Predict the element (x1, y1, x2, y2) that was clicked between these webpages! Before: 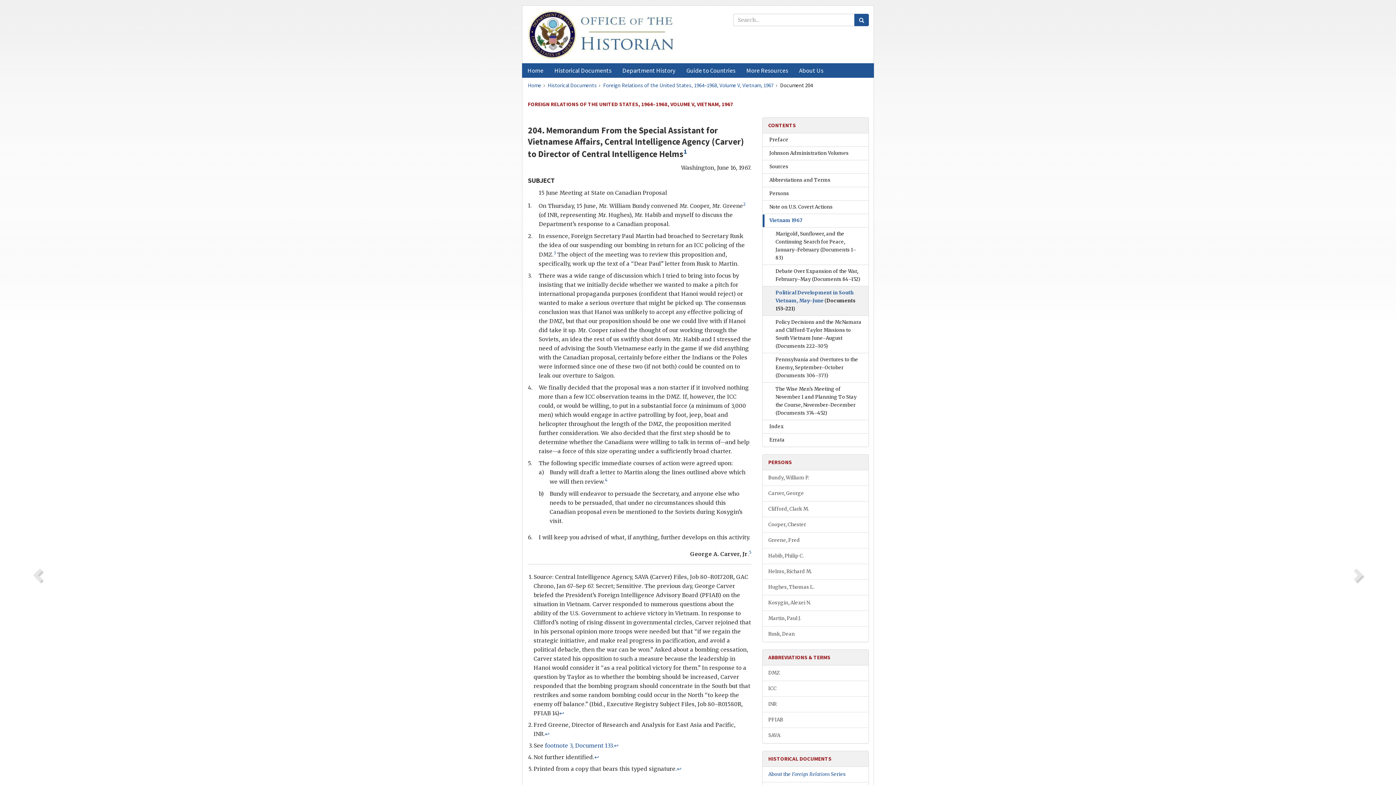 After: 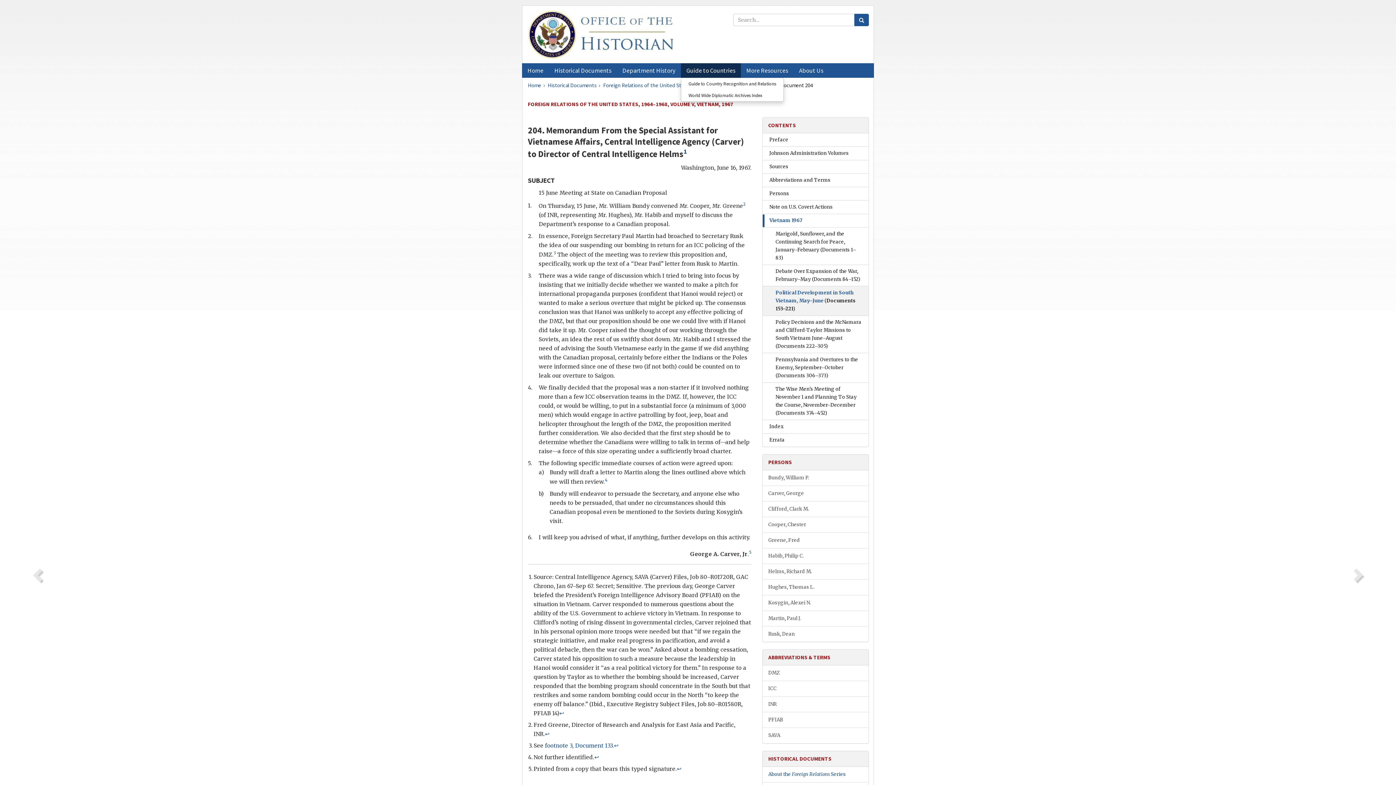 Action: label: Guide to Countries bbox: (681, 63, 741, 77)